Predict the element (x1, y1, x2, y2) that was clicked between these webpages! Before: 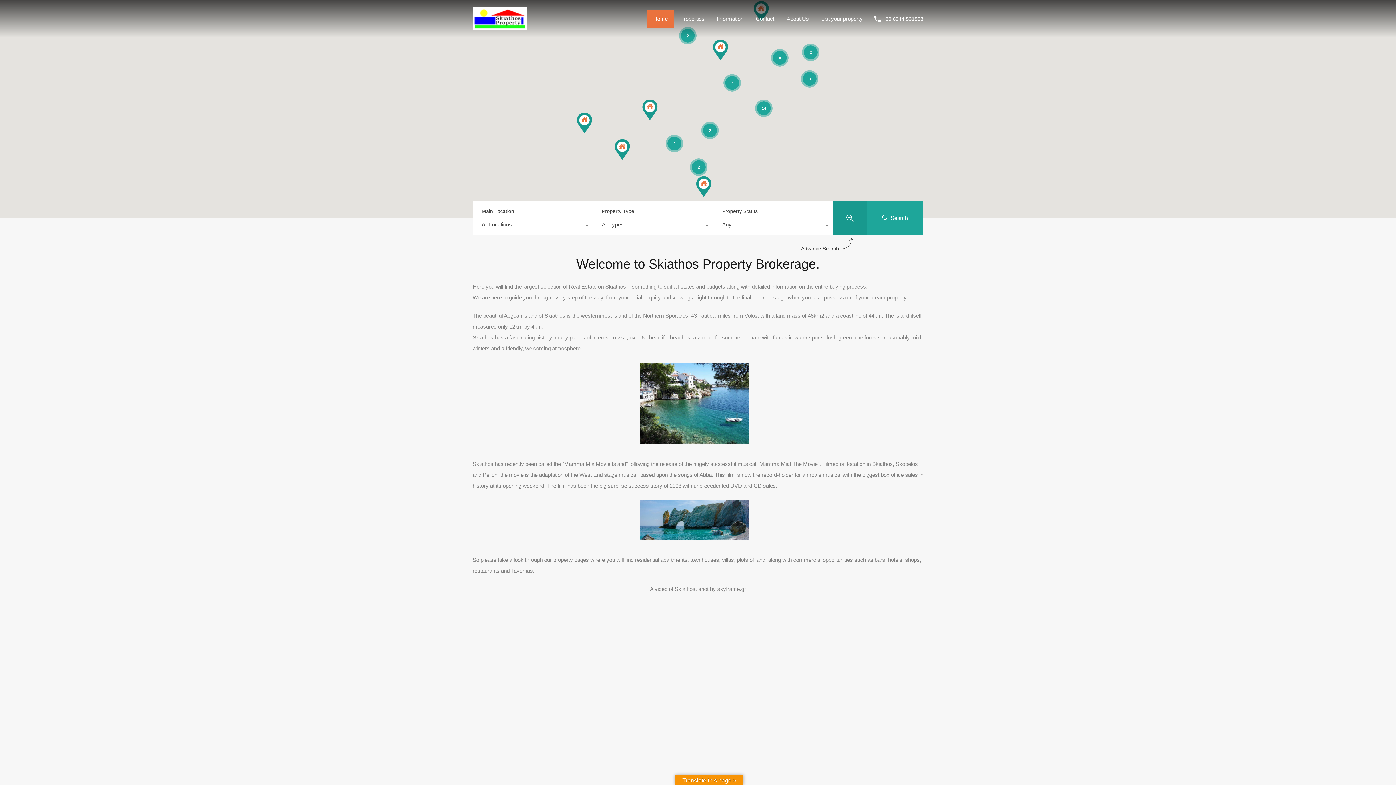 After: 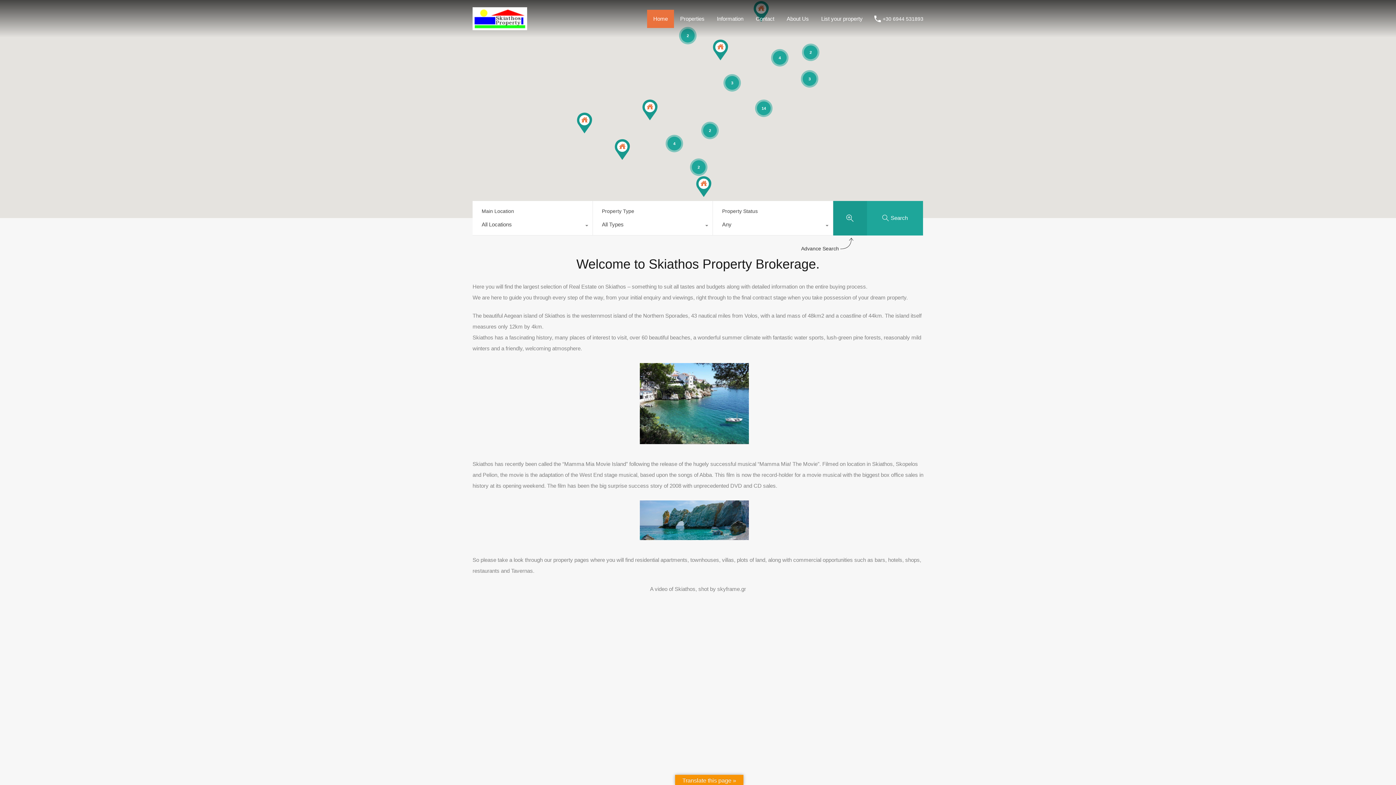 Action: bbox: (647, 9, 674, 27) label: Home